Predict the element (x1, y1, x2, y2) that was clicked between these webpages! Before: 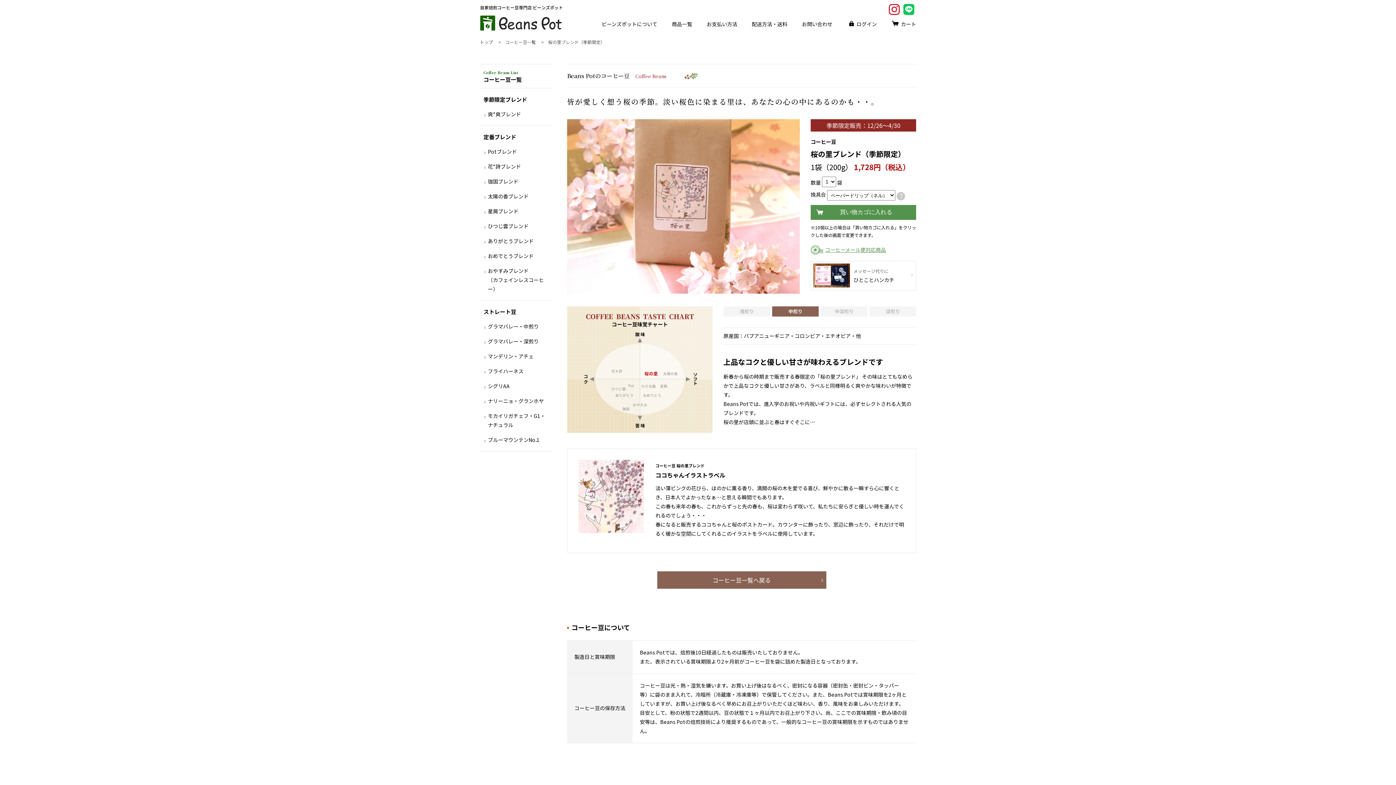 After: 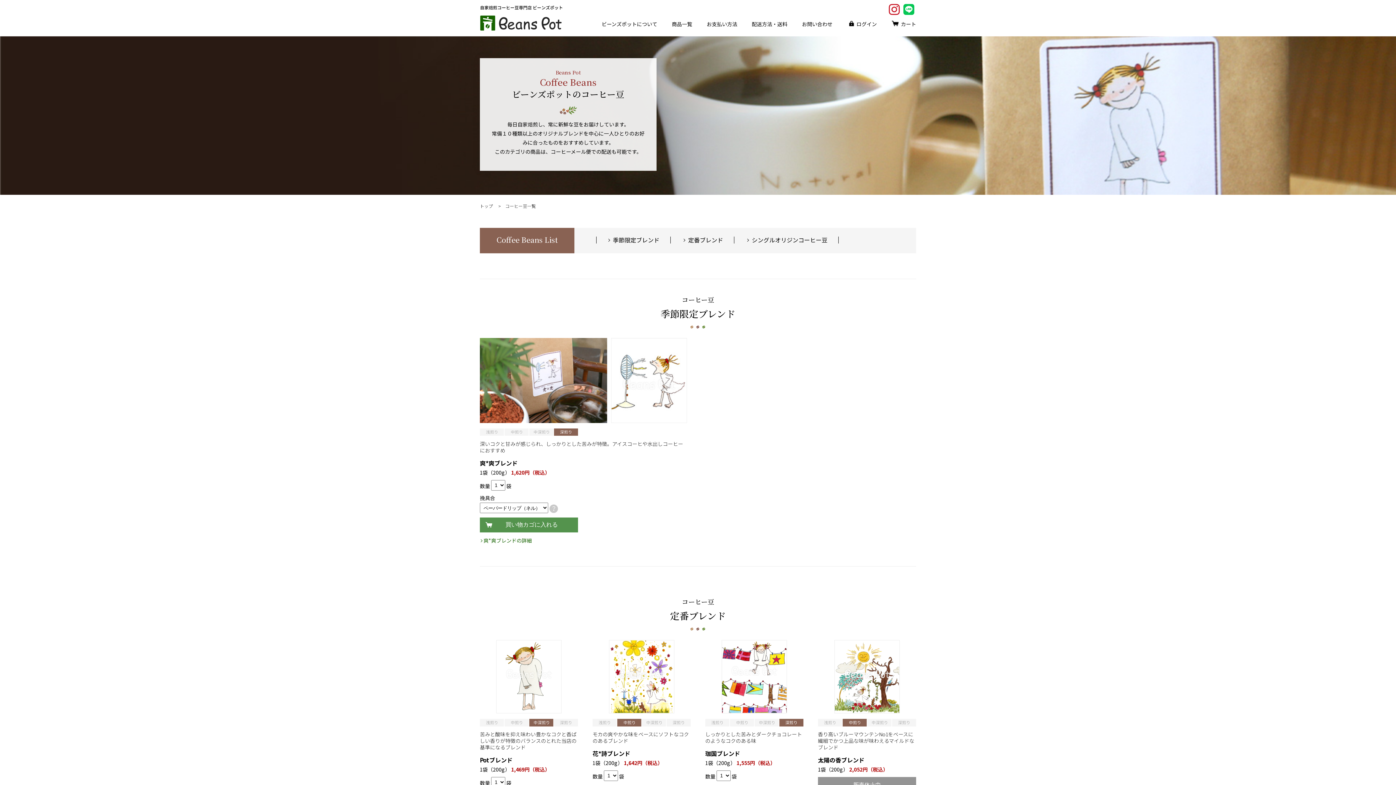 Action: bbox: (657, 571, 826, 588) label: コーヒー豆一覧へ戻る